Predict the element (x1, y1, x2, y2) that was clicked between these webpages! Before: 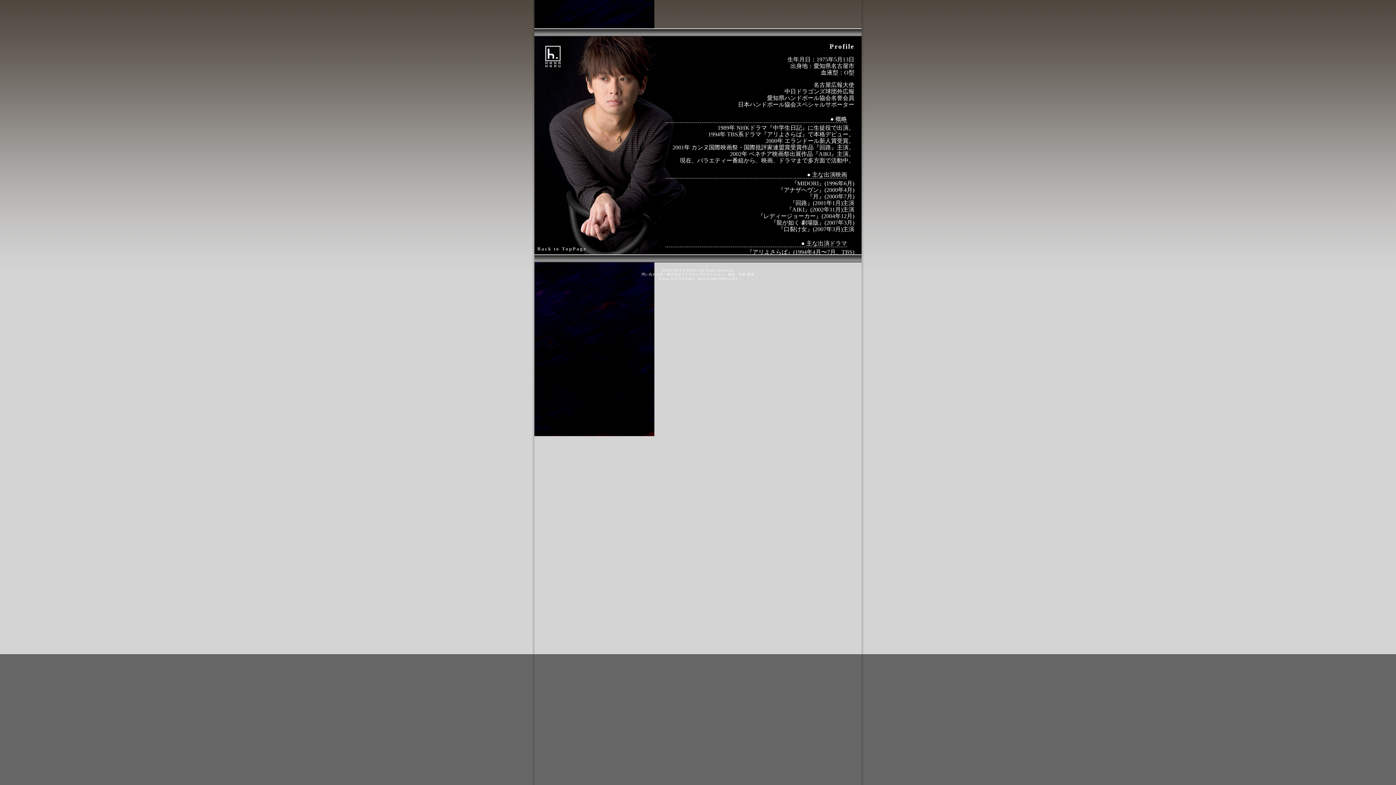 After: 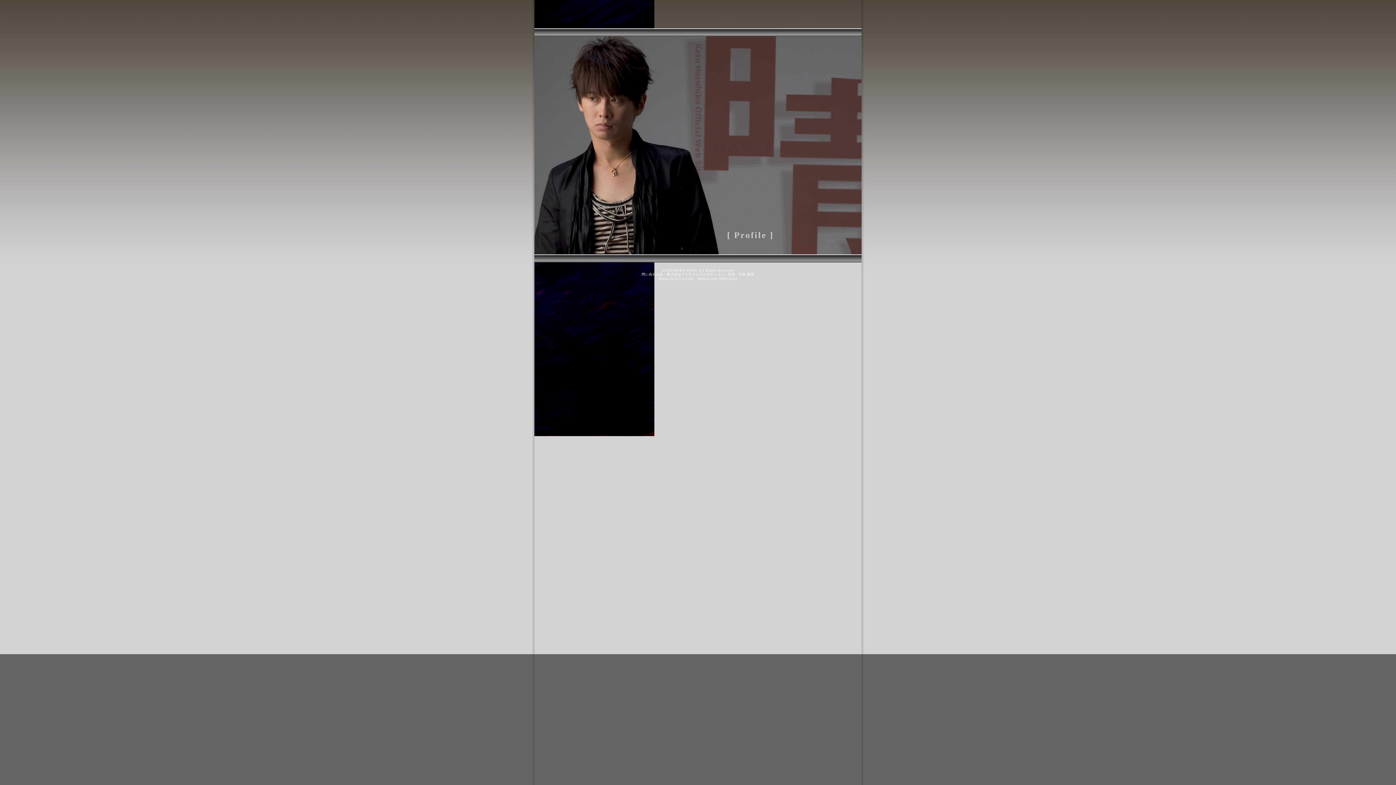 Action: label: Back to TopPage bbox: (537, 246, 586, 251)